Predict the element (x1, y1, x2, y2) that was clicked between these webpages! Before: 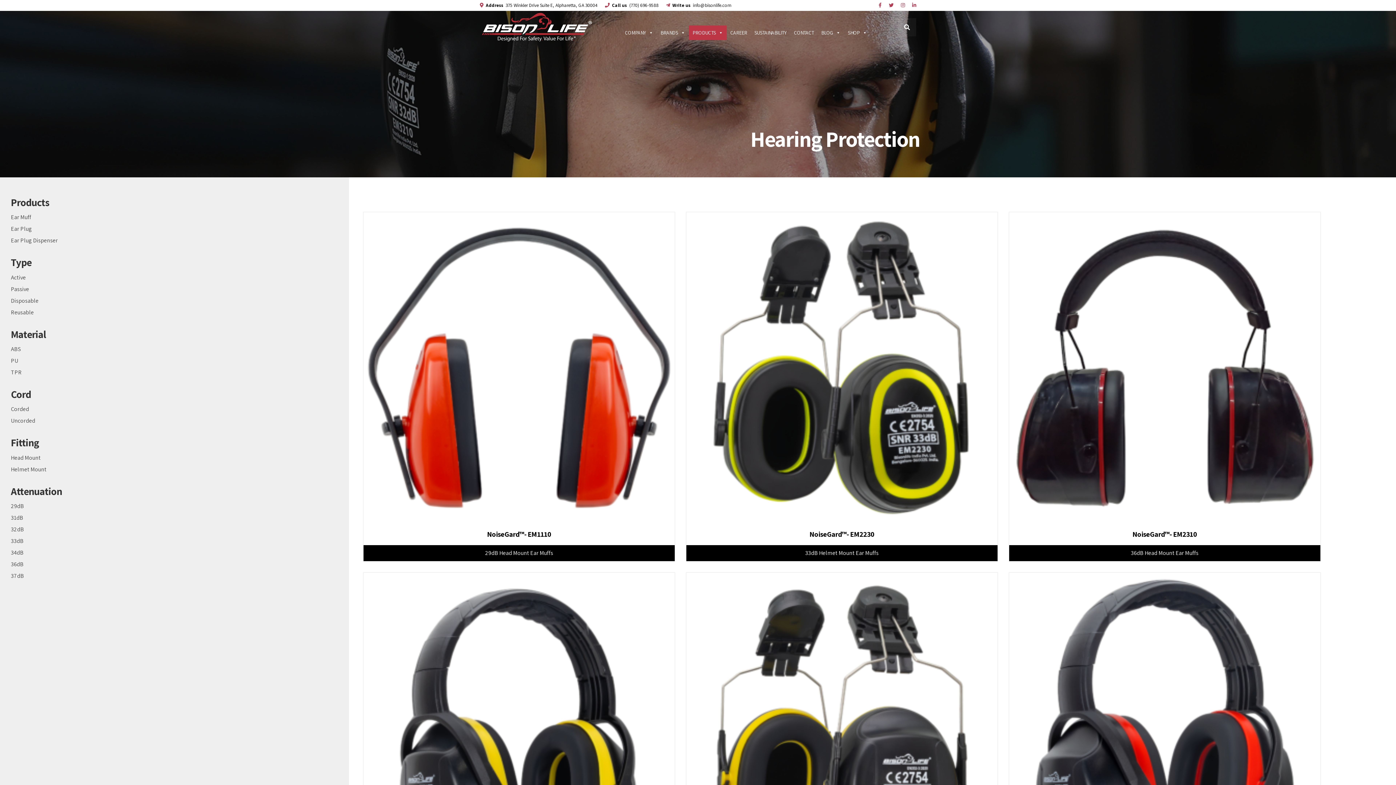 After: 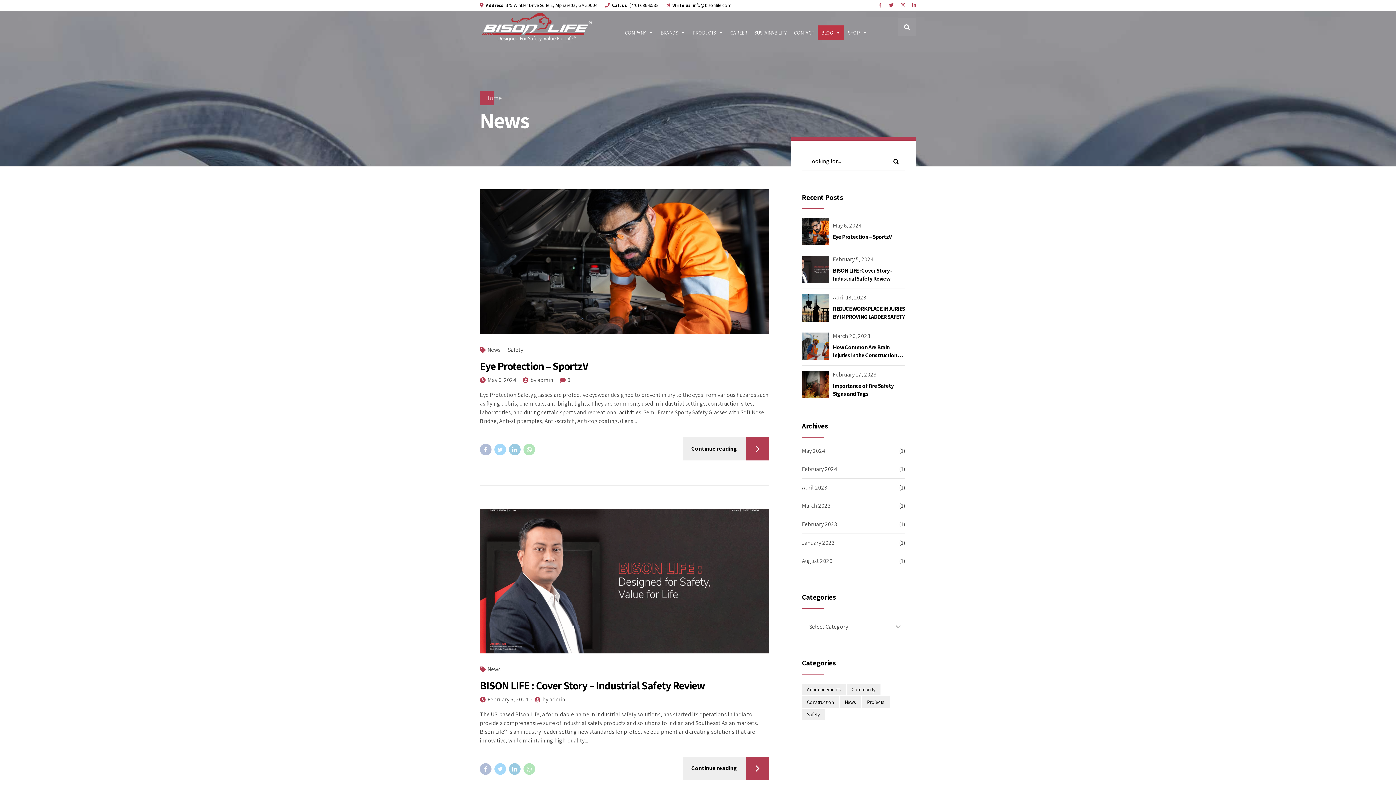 Action: label: BLOG bbox: (817, 25, 844, 40)